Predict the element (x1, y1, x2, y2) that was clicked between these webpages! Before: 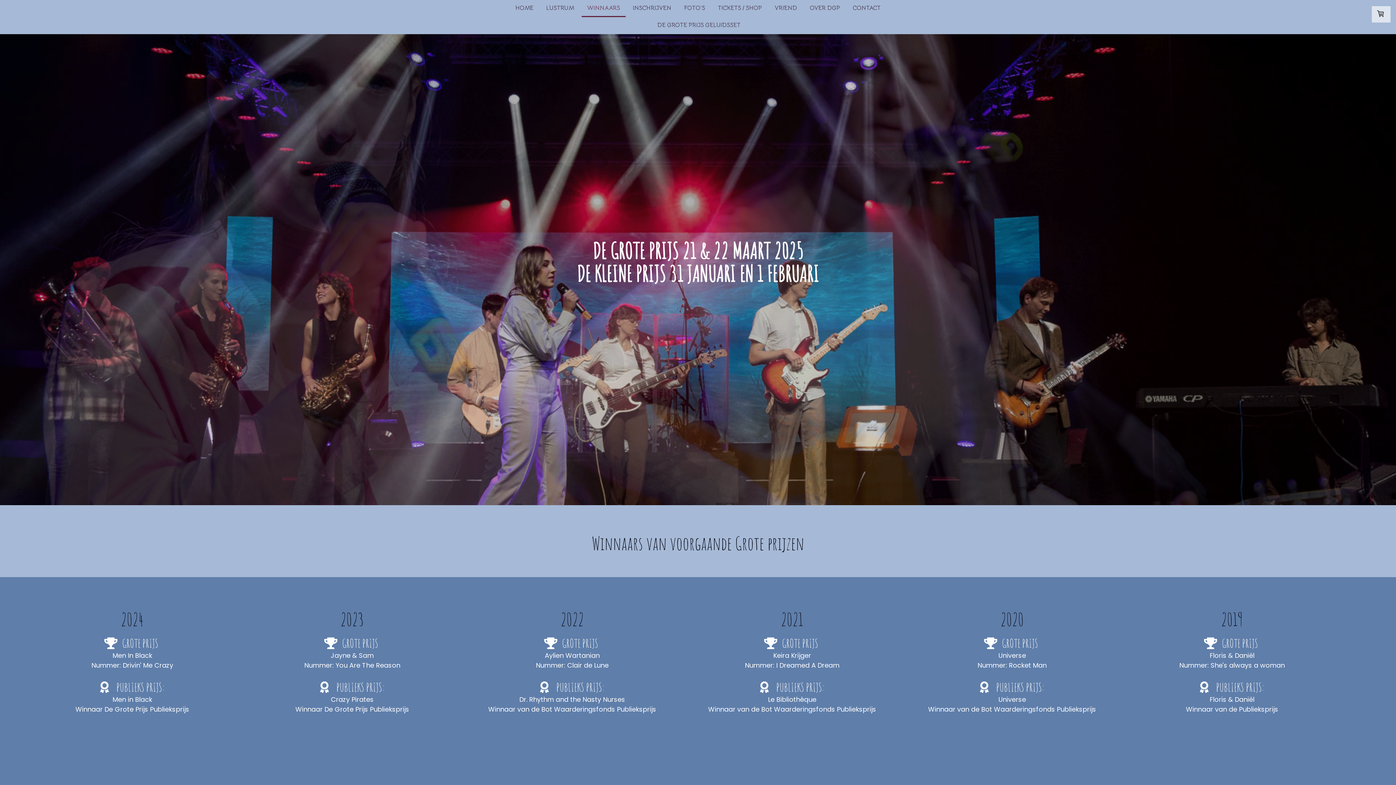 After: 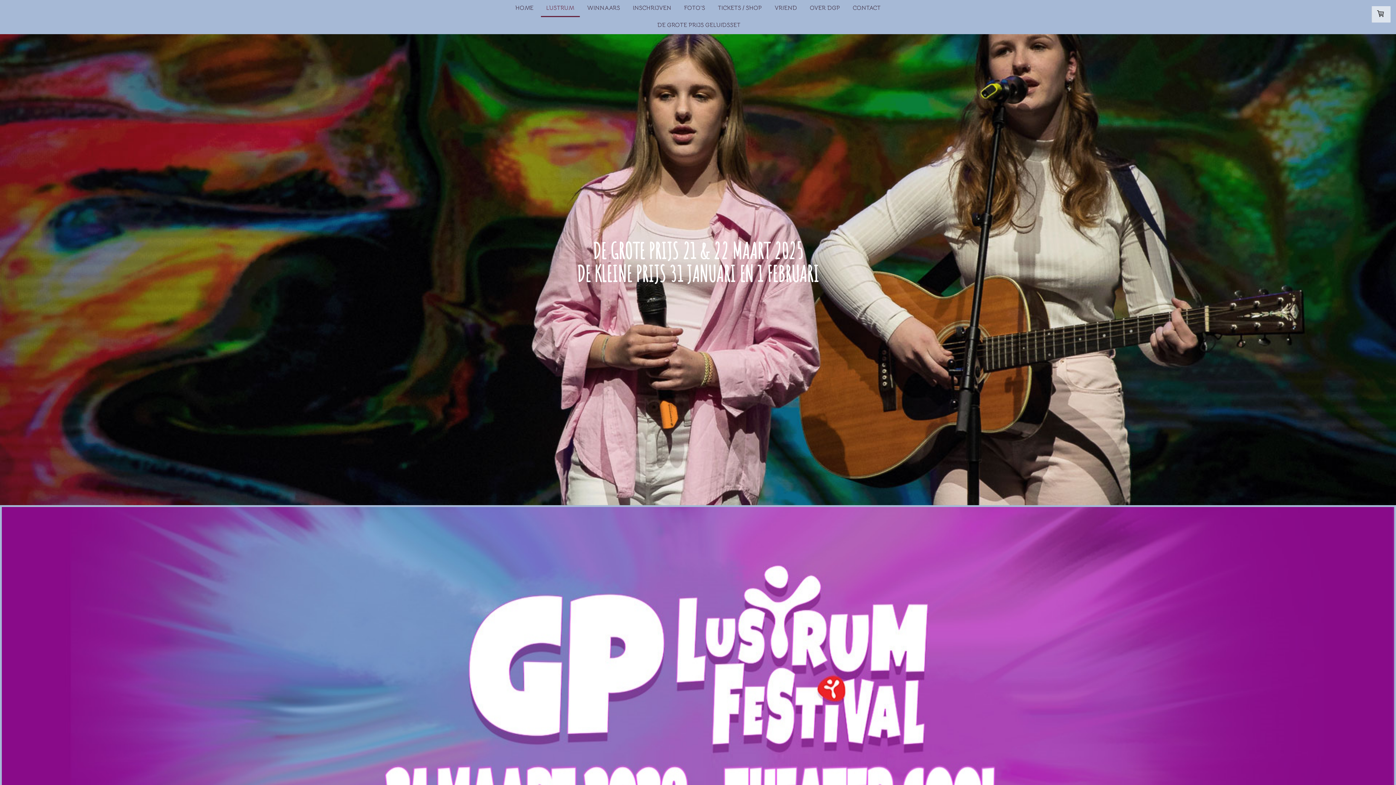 Action: bbox: (540, 0, 579, 17) label: LUSTRUM